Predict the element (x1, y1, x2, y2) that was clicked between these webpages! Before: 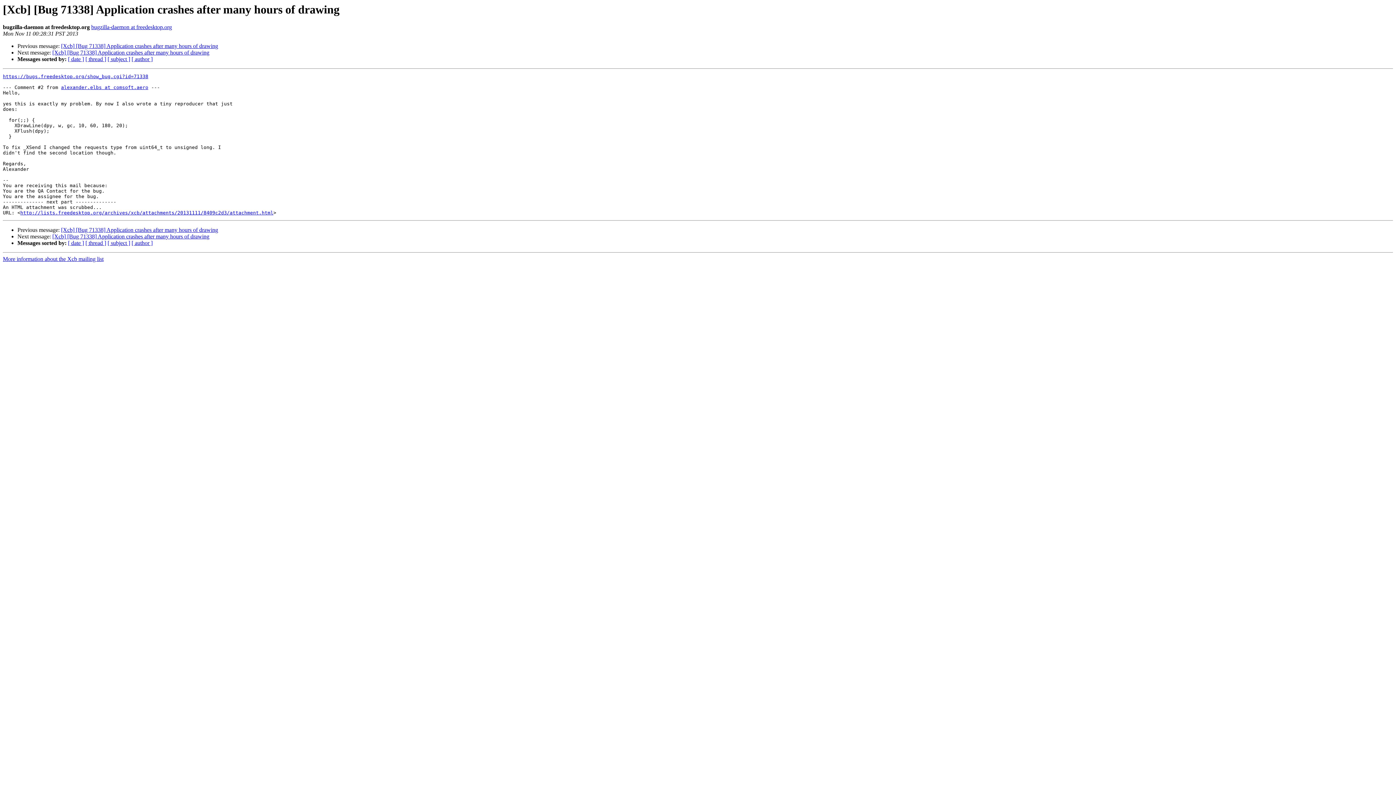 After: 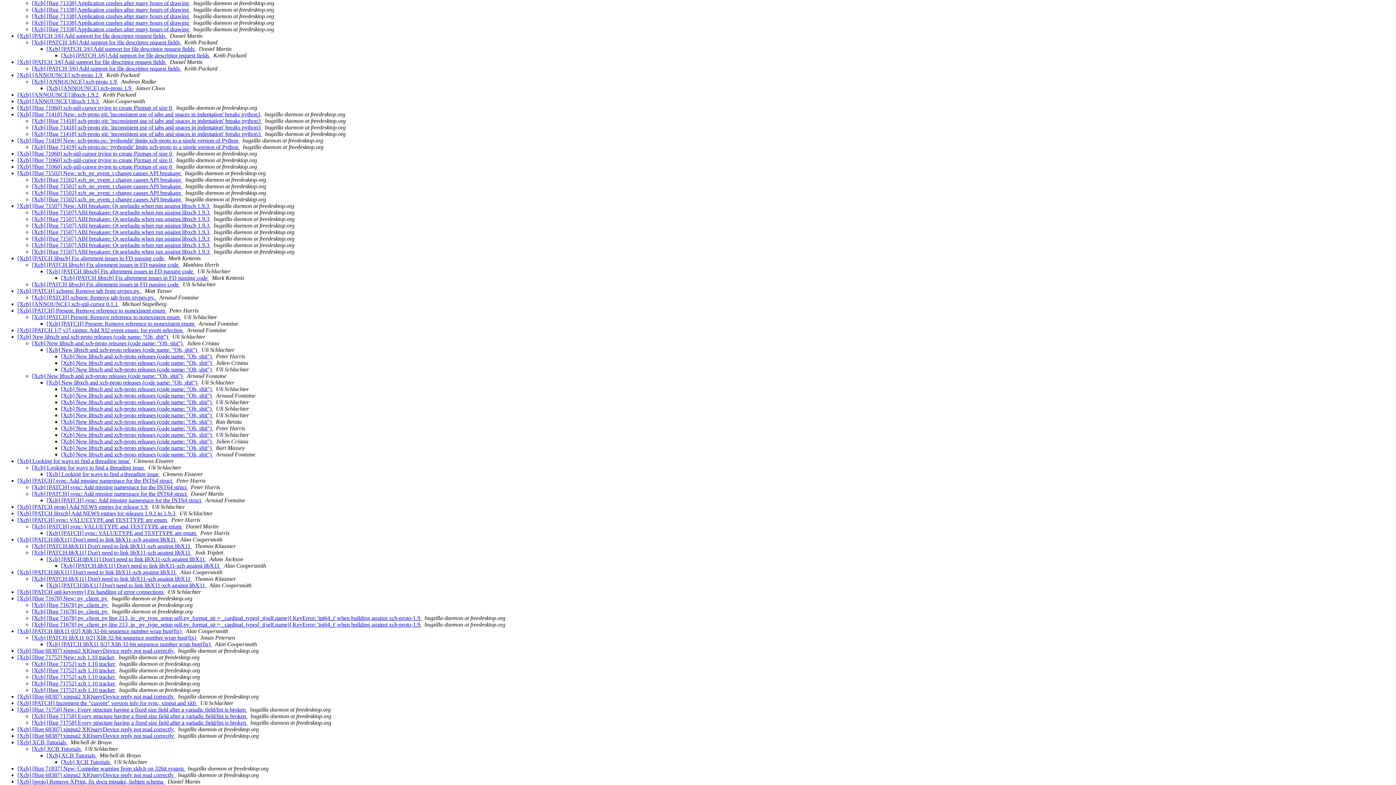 Action: label: [ thread ] bbox: (85, 56, 106, 62)